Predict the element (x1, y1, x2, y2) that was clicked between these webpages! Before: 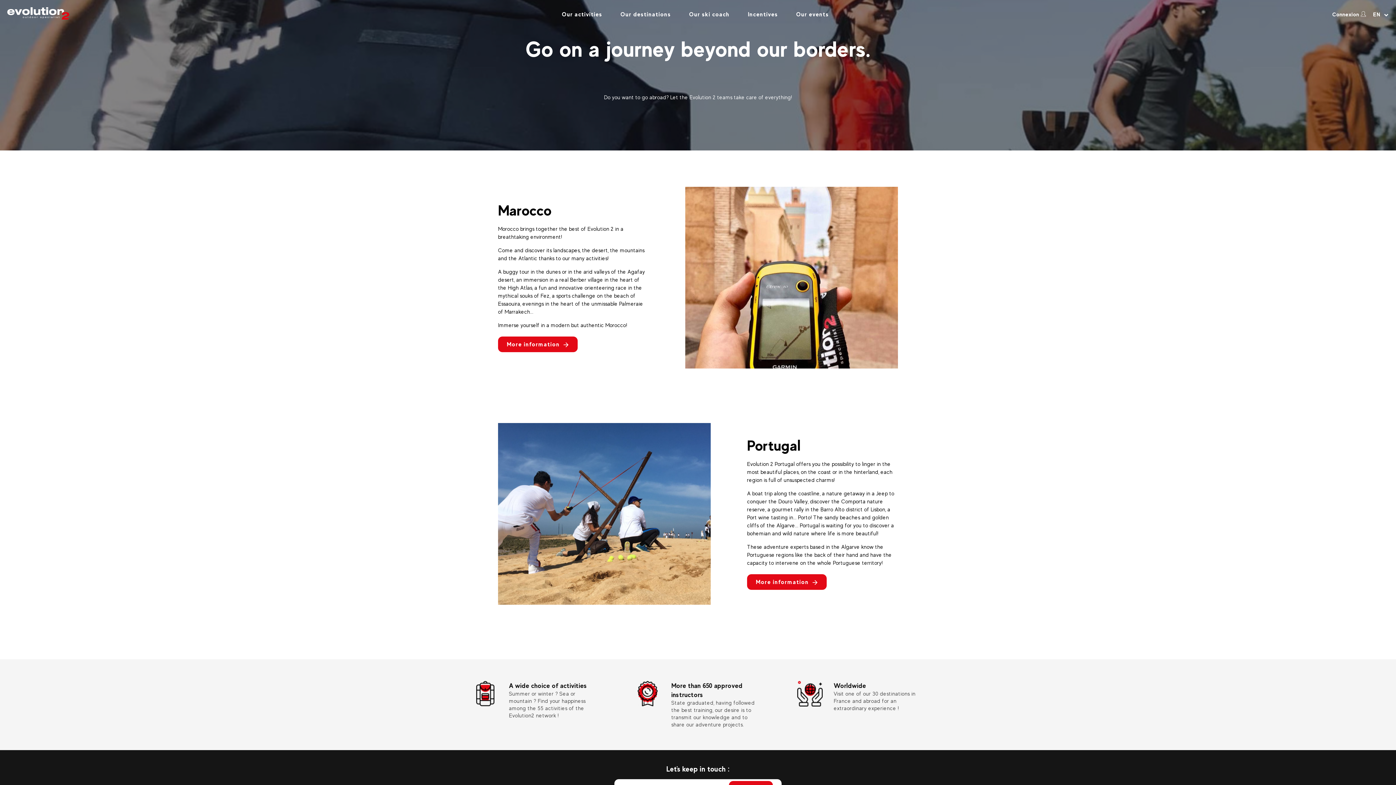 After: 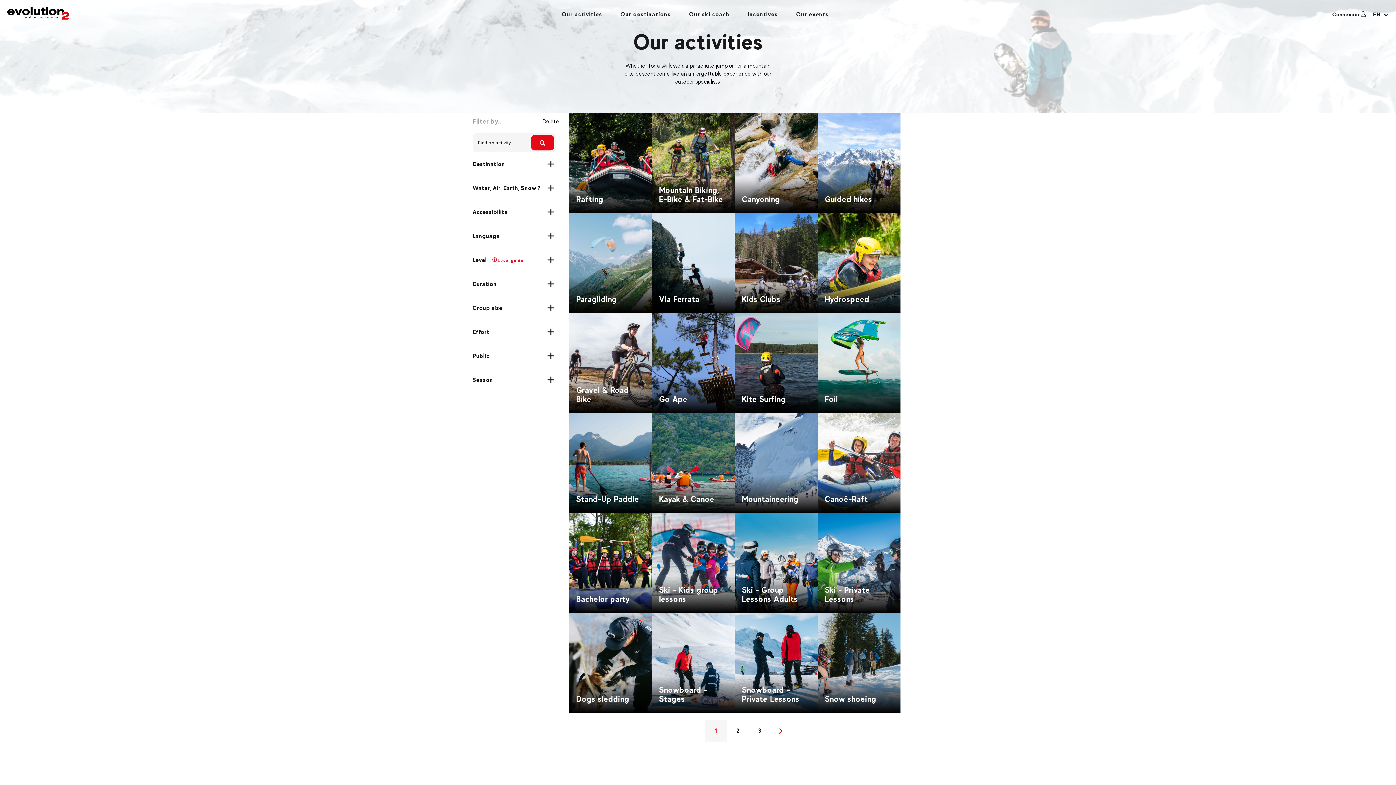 Action: bbox: (562, 0, 602, 29) label: Our activities